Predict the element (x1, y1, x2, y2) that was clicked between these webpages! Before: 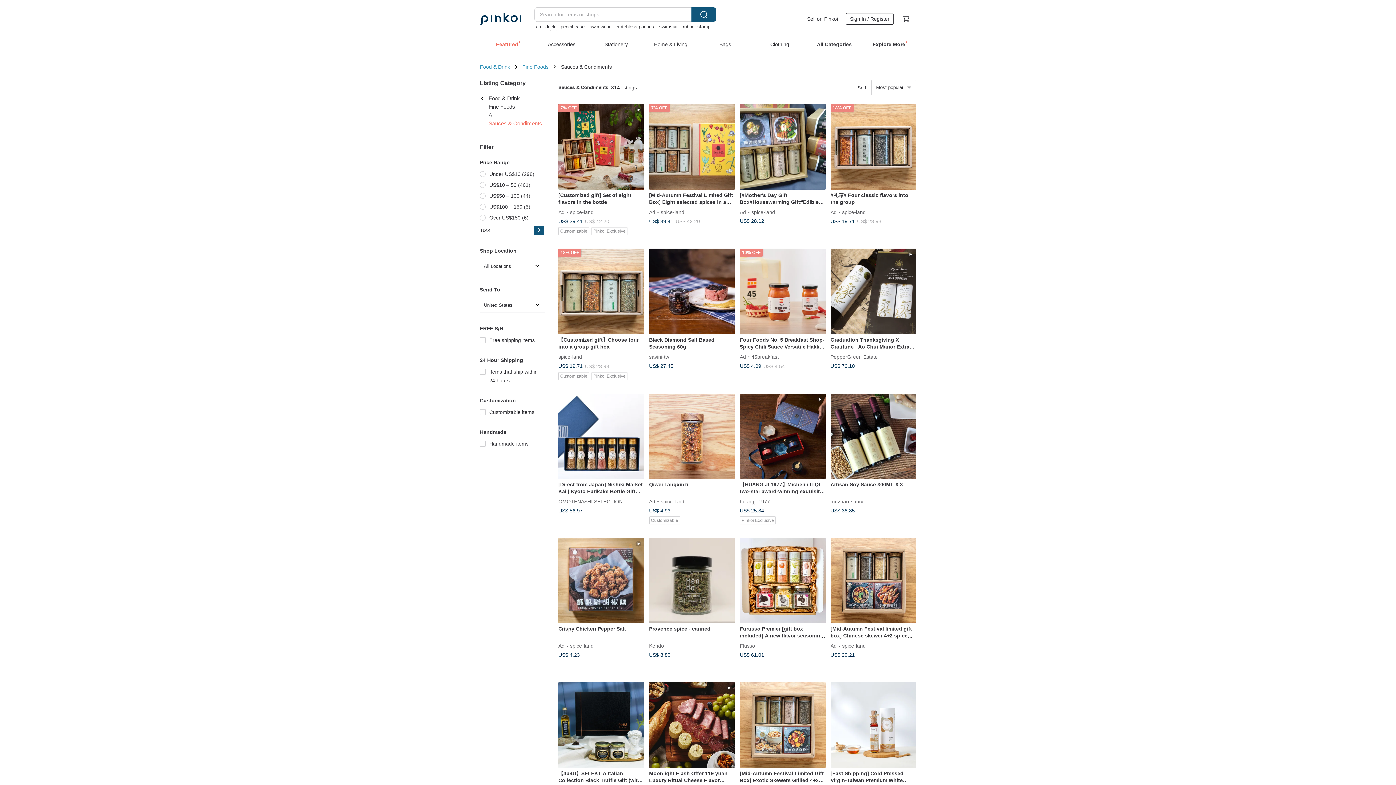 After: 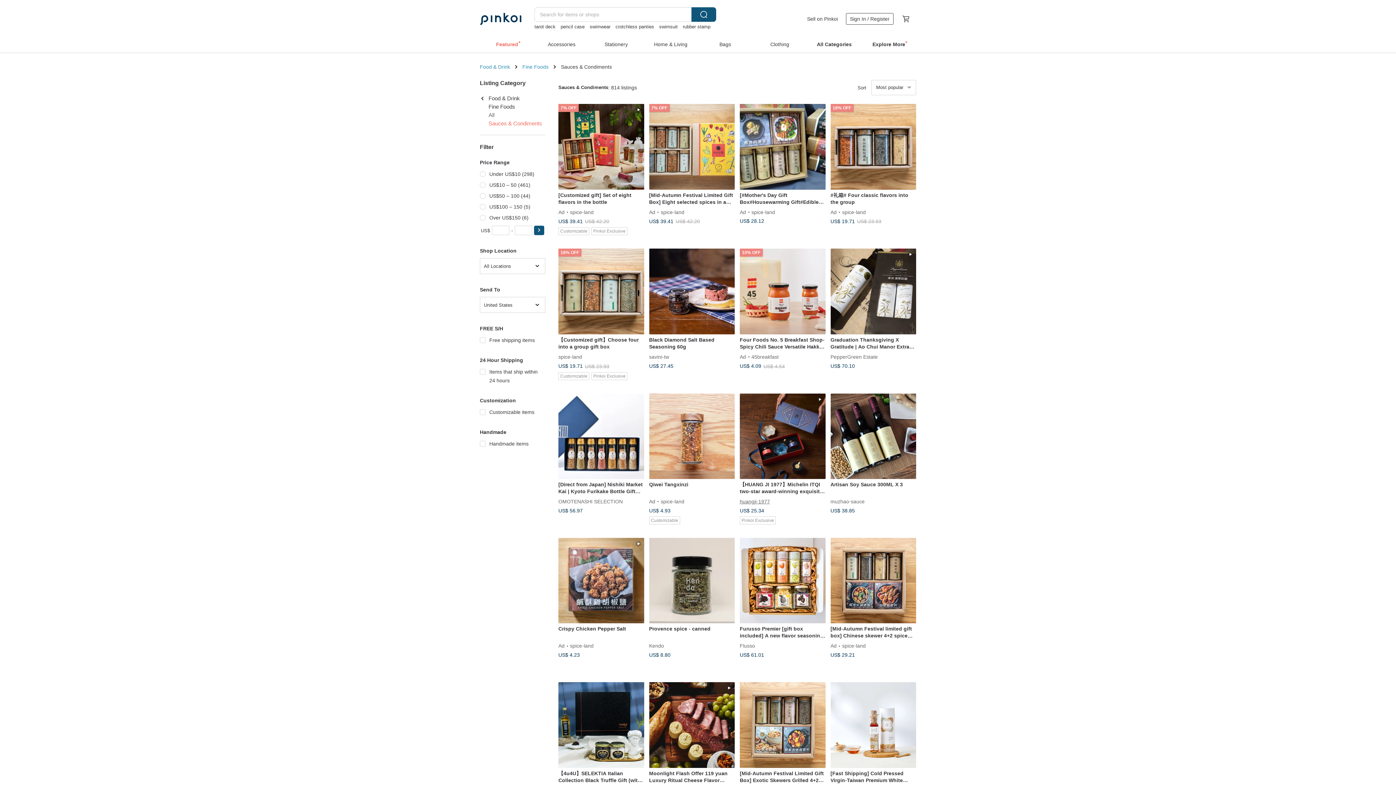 Action: bbox: (740, 498, 770, 504) label: huangji-1977